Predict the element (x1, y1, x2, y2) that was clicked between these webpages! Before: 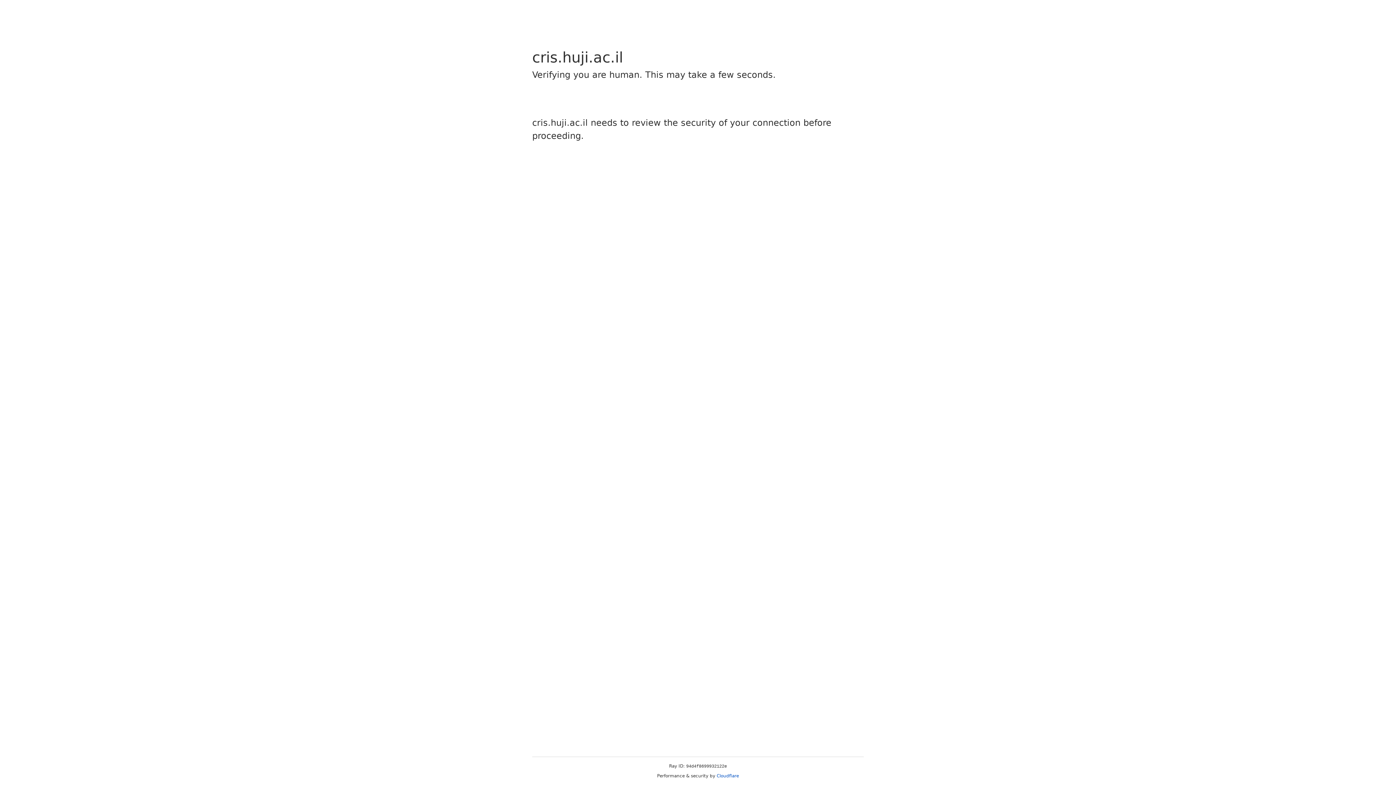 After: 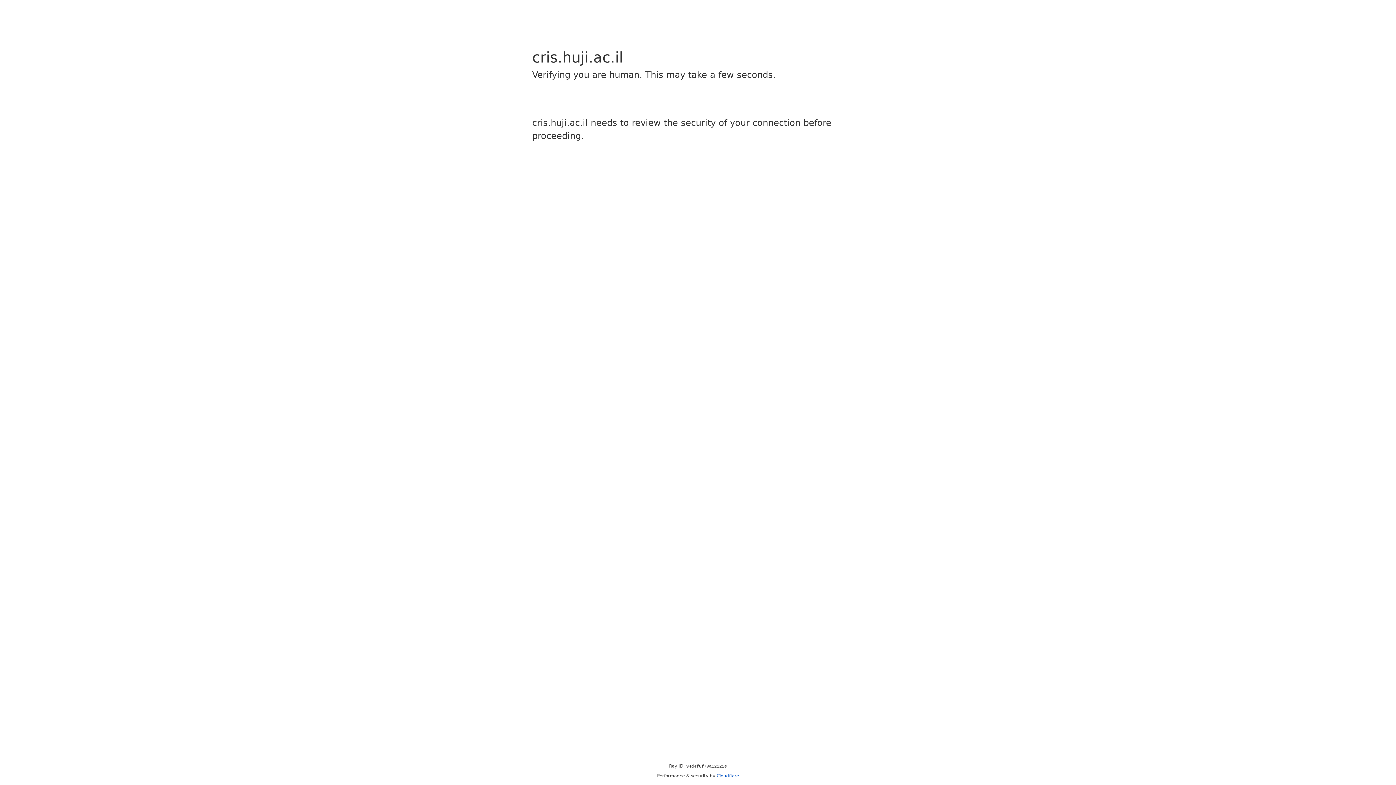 Action: bbox: (716, 773, 739, 778) label: Cloudflare